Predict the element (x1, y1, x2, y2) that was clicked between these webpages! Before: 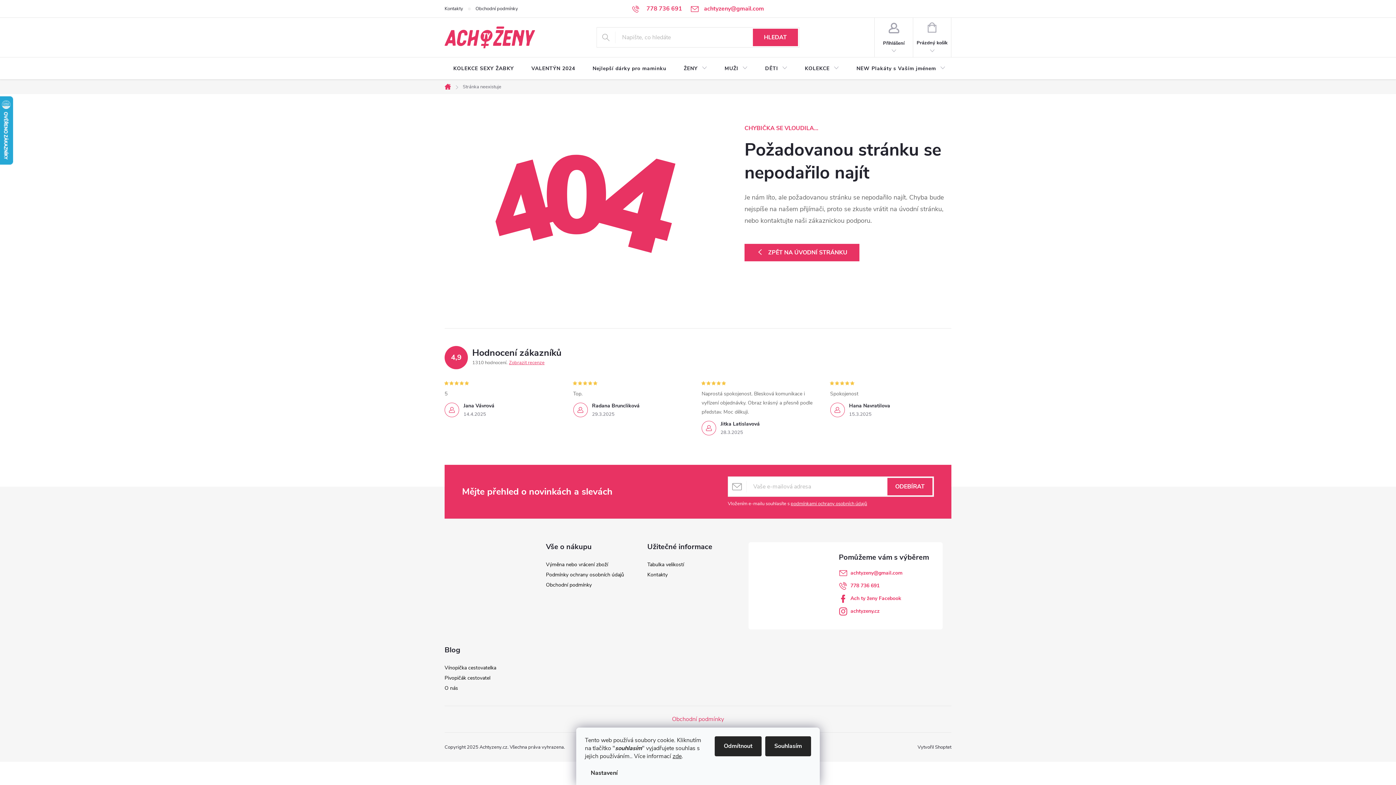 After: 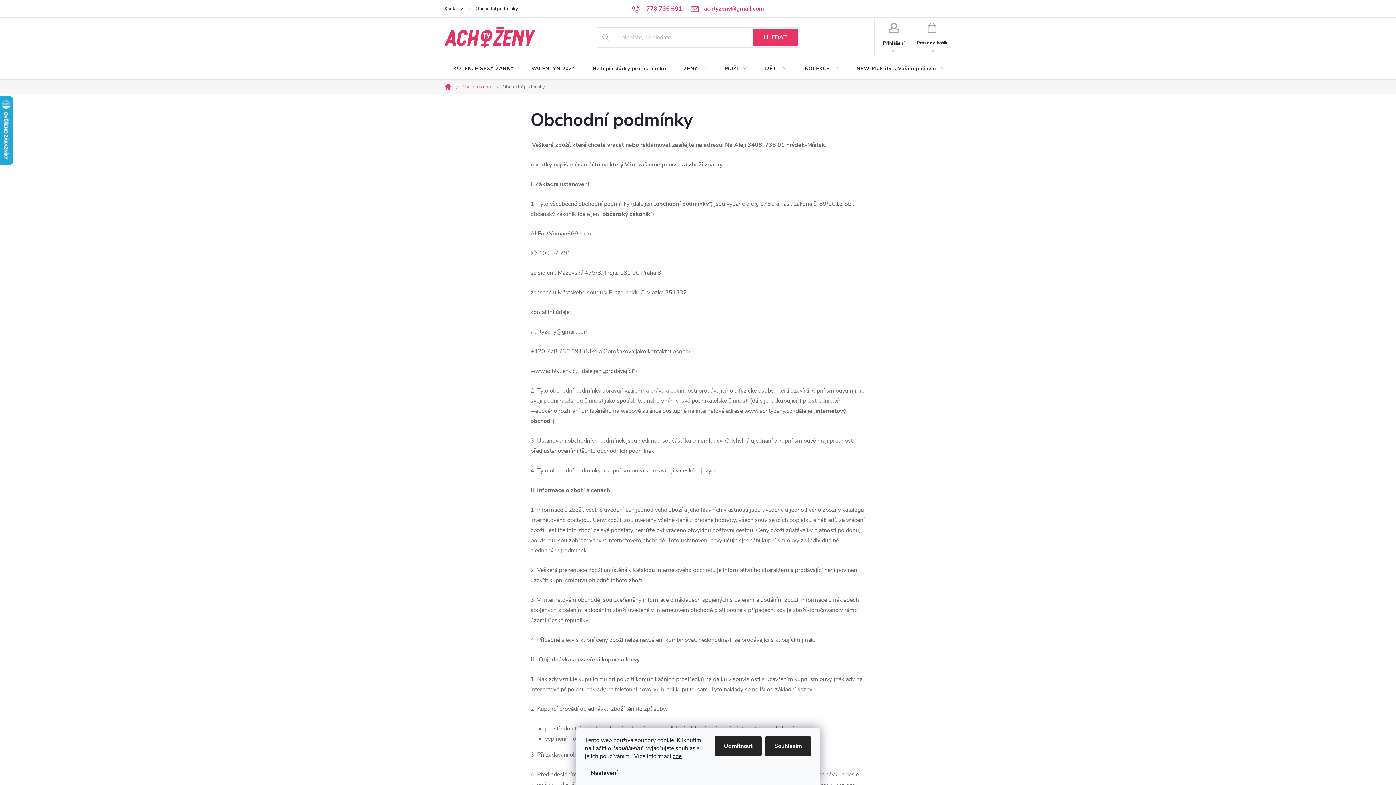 Action: bbox: (546, 581, 591, 588) label: Obchodní podmínky